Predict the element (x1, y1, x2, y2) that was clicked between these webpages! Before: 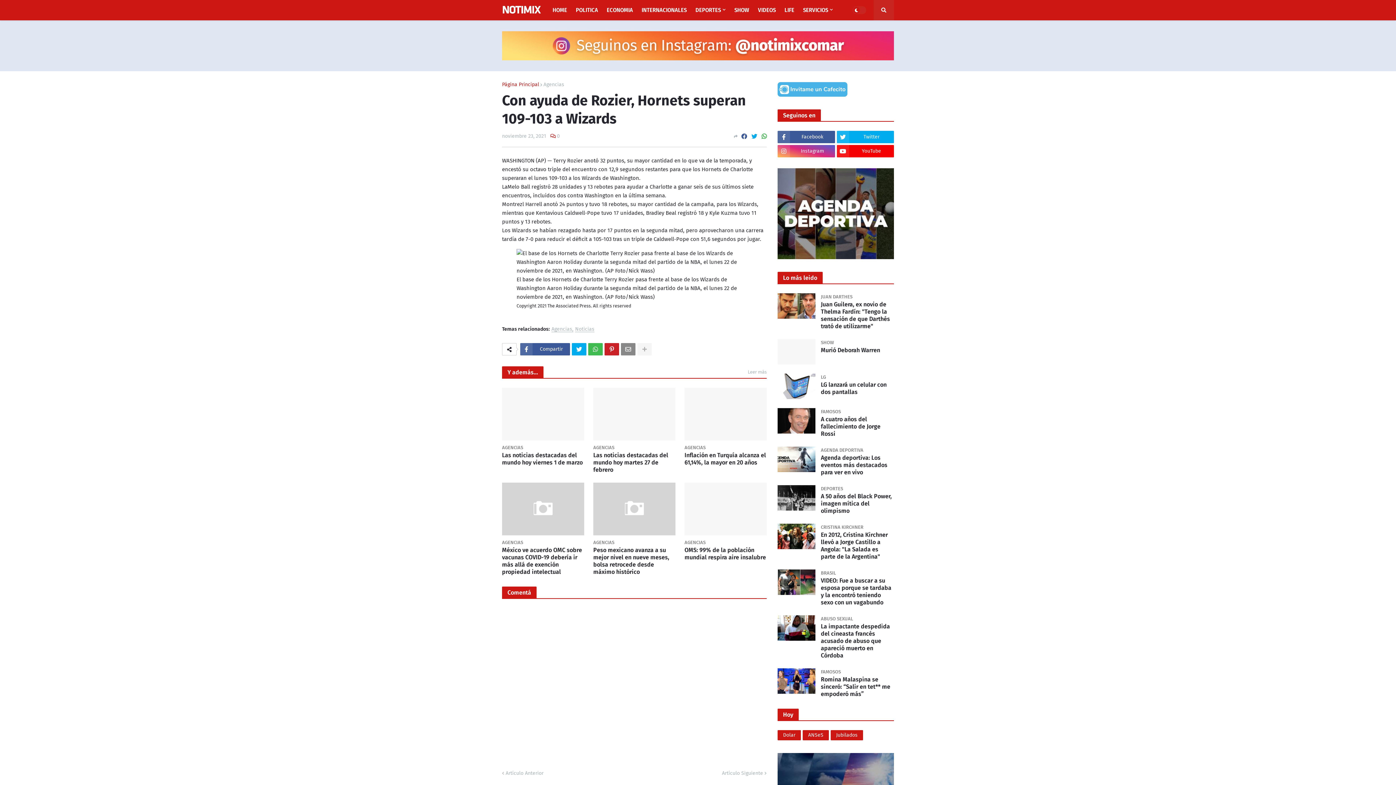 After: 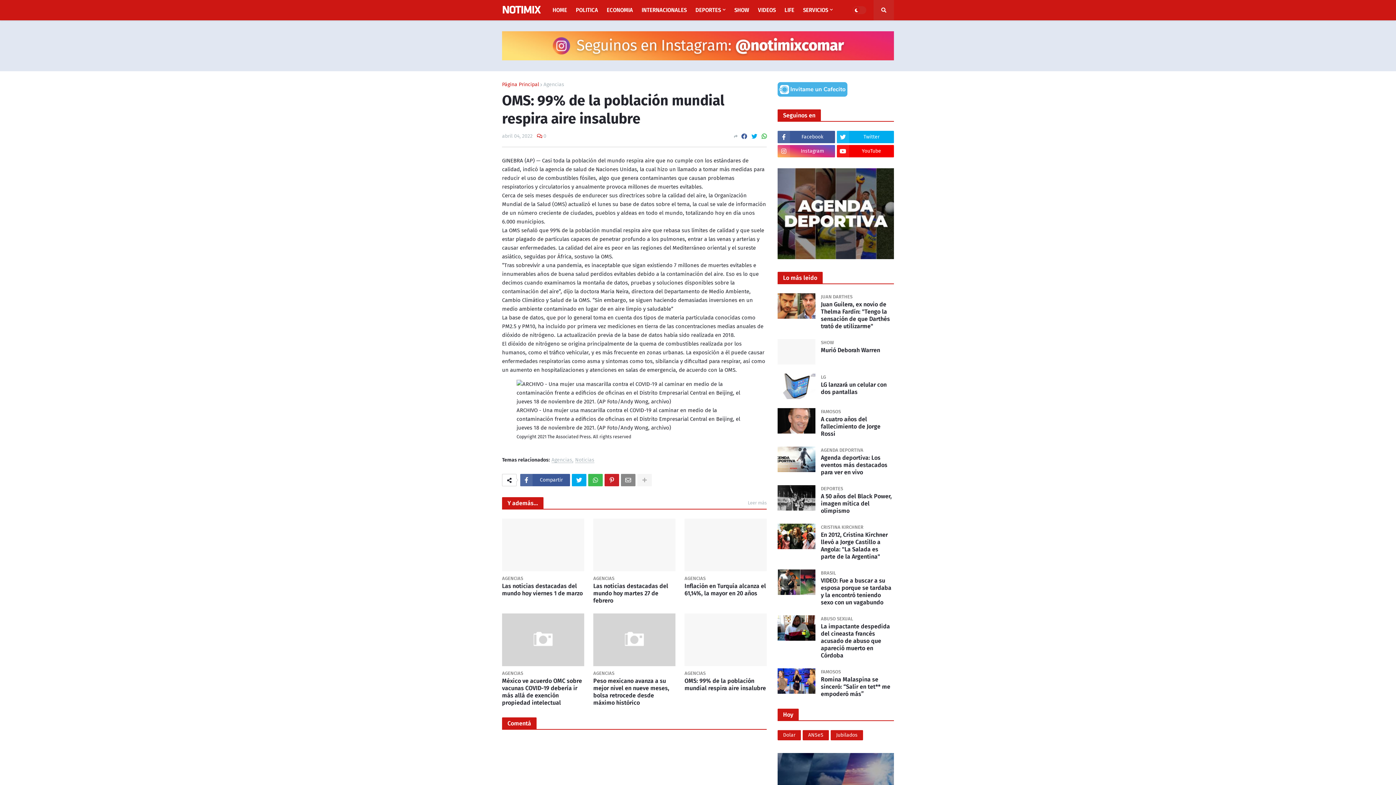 Action: bbox: (684, 482, 766, 535)